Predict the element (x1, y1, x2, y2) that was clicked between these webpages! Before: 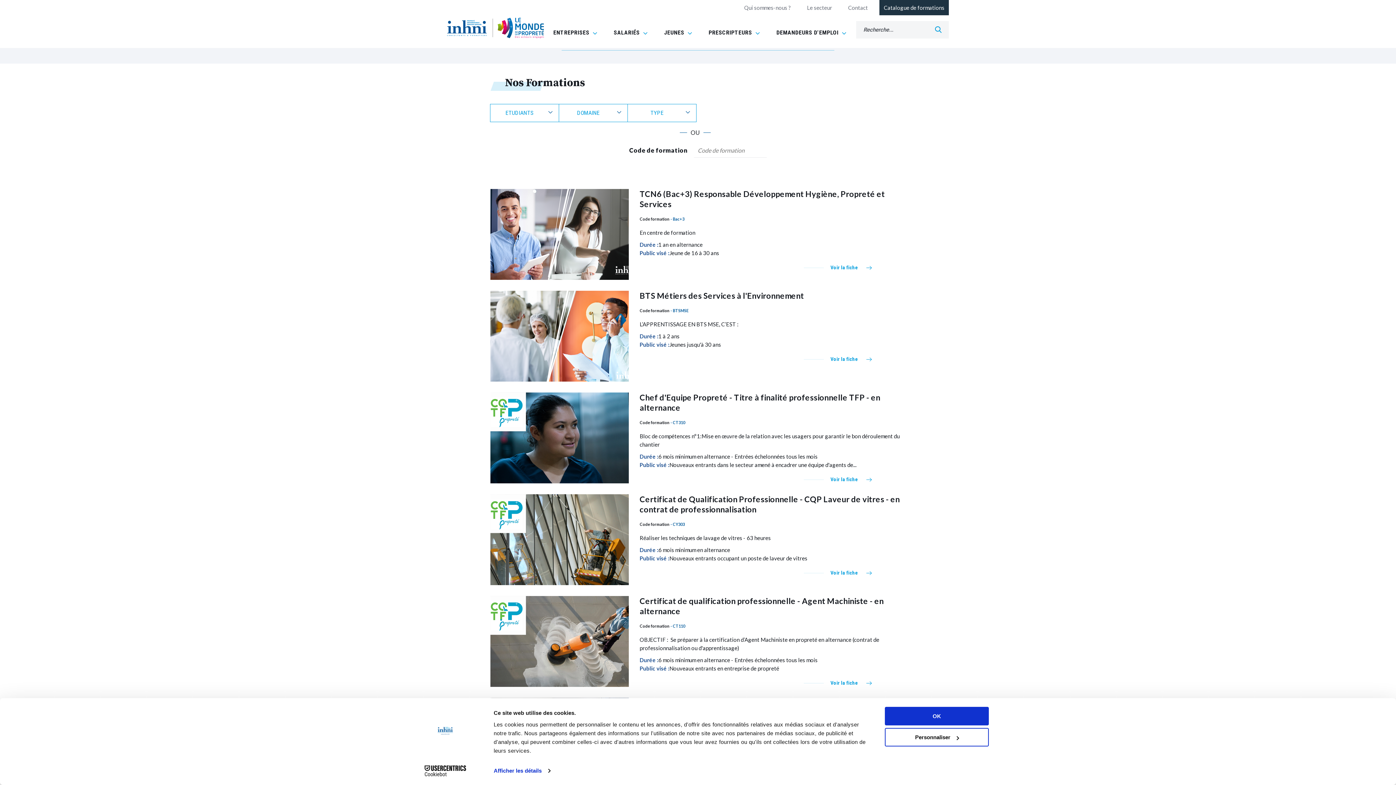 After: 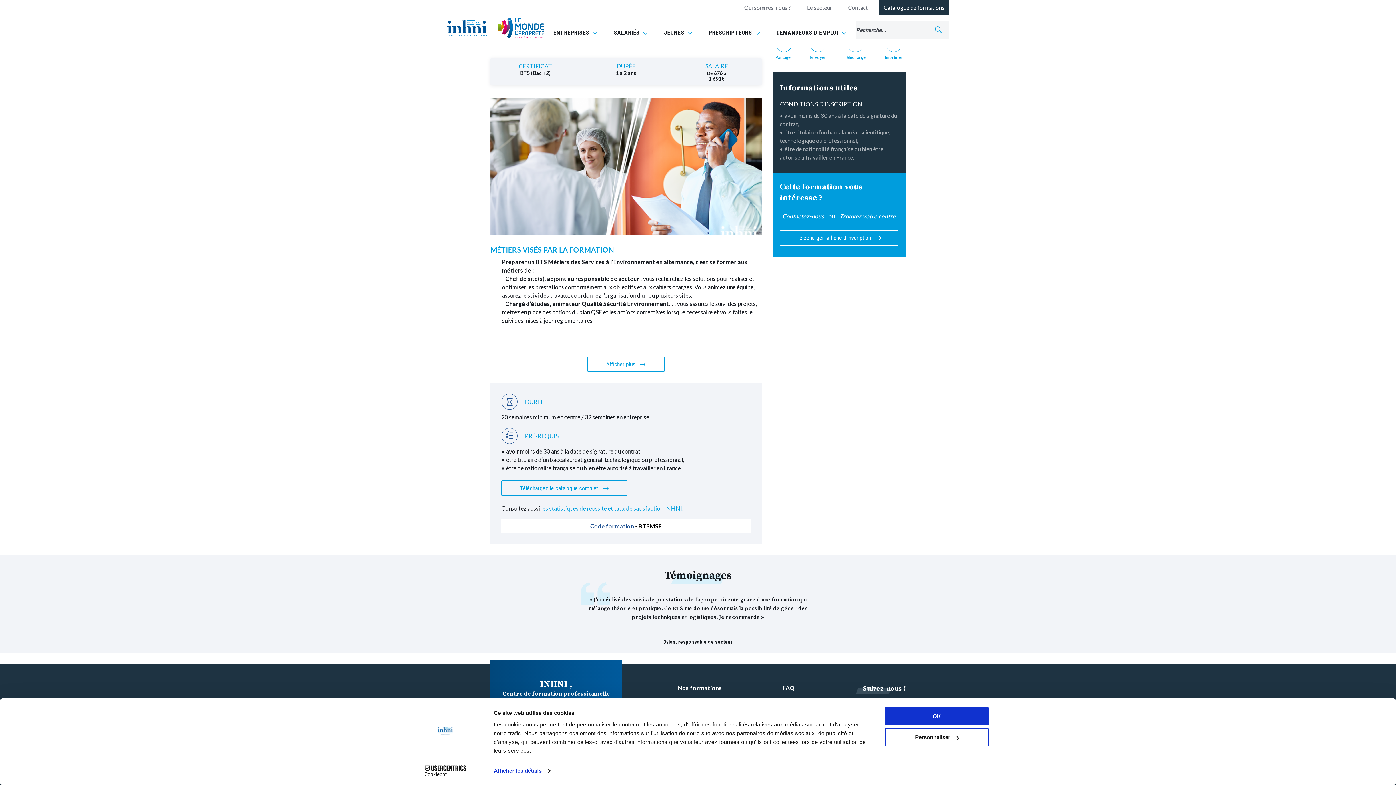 Action: label: Voir la fiche  bbox: (830, 356, 884, 362)